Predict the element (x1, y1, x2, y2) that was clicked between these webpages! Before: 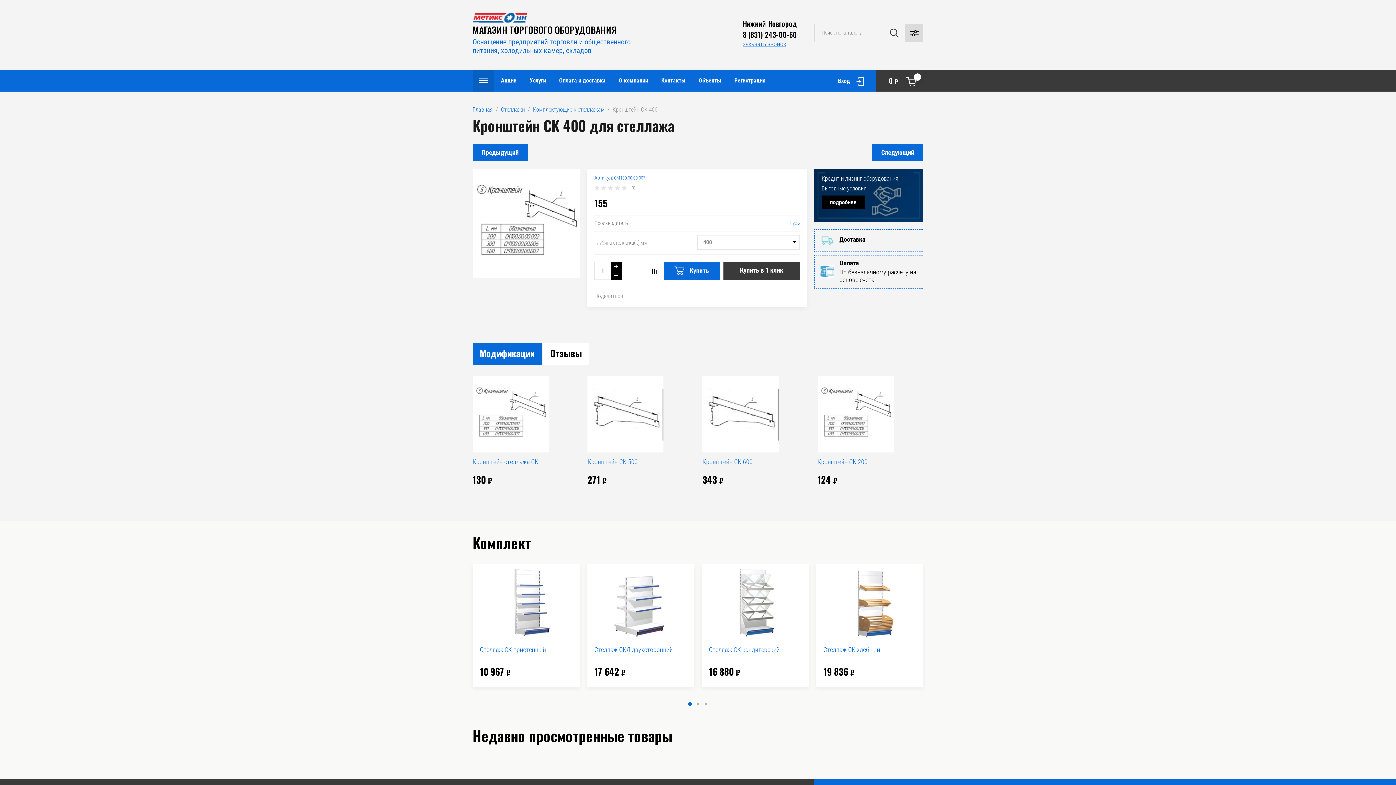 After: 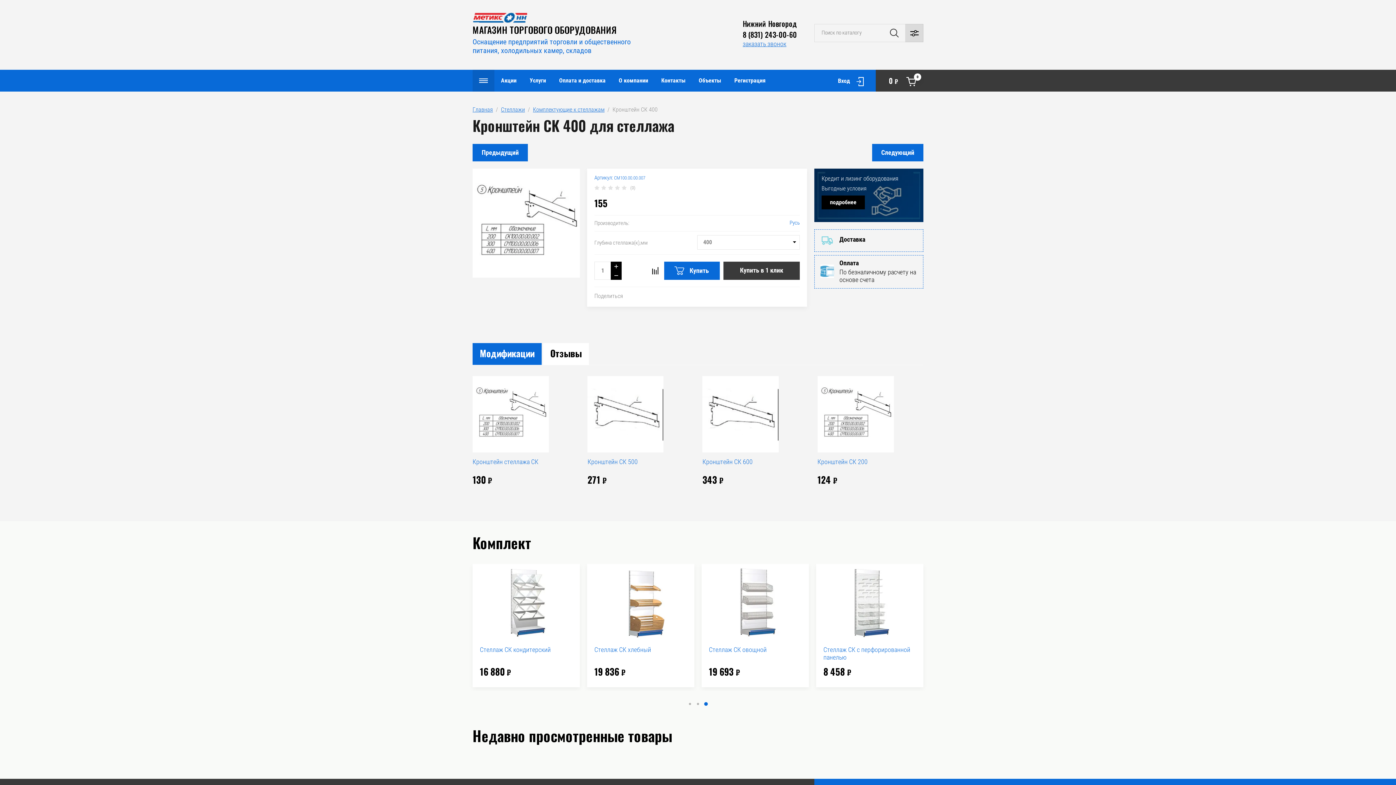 Action: label: 3 bbox: (705, 703, 707, 705)